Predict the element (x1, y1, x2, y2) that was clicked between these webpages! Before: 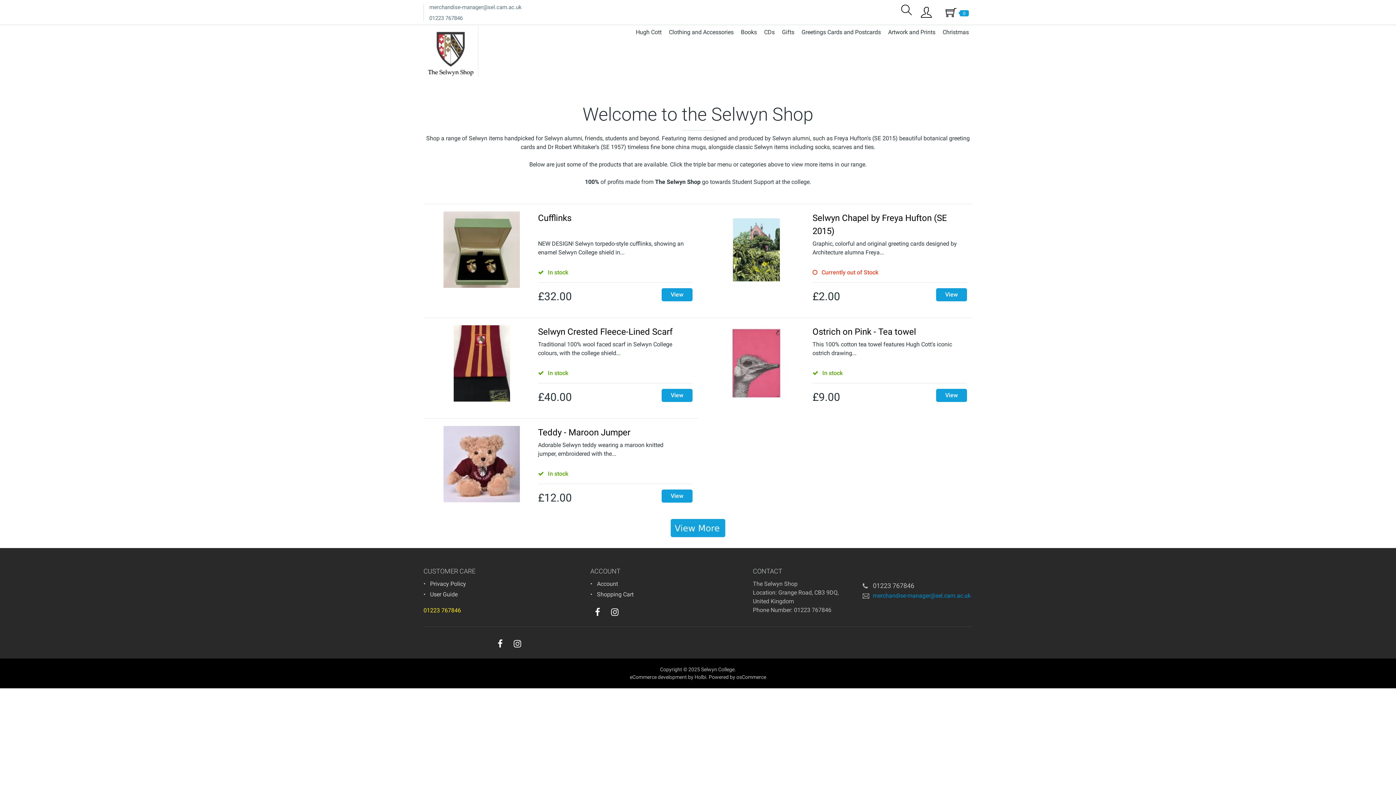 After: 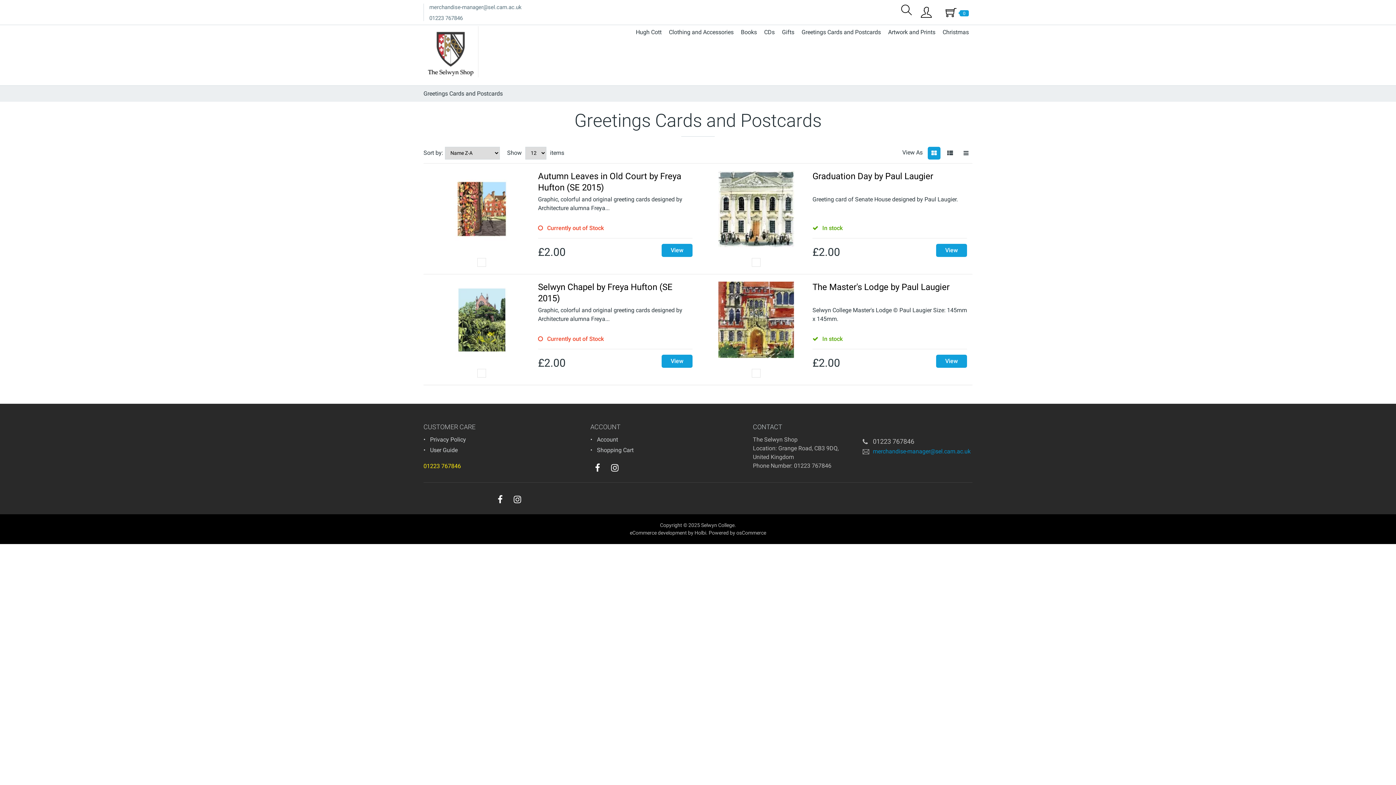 Action: label: Greetings Cards and Postcards bbox: (798, 26, 884, 38)